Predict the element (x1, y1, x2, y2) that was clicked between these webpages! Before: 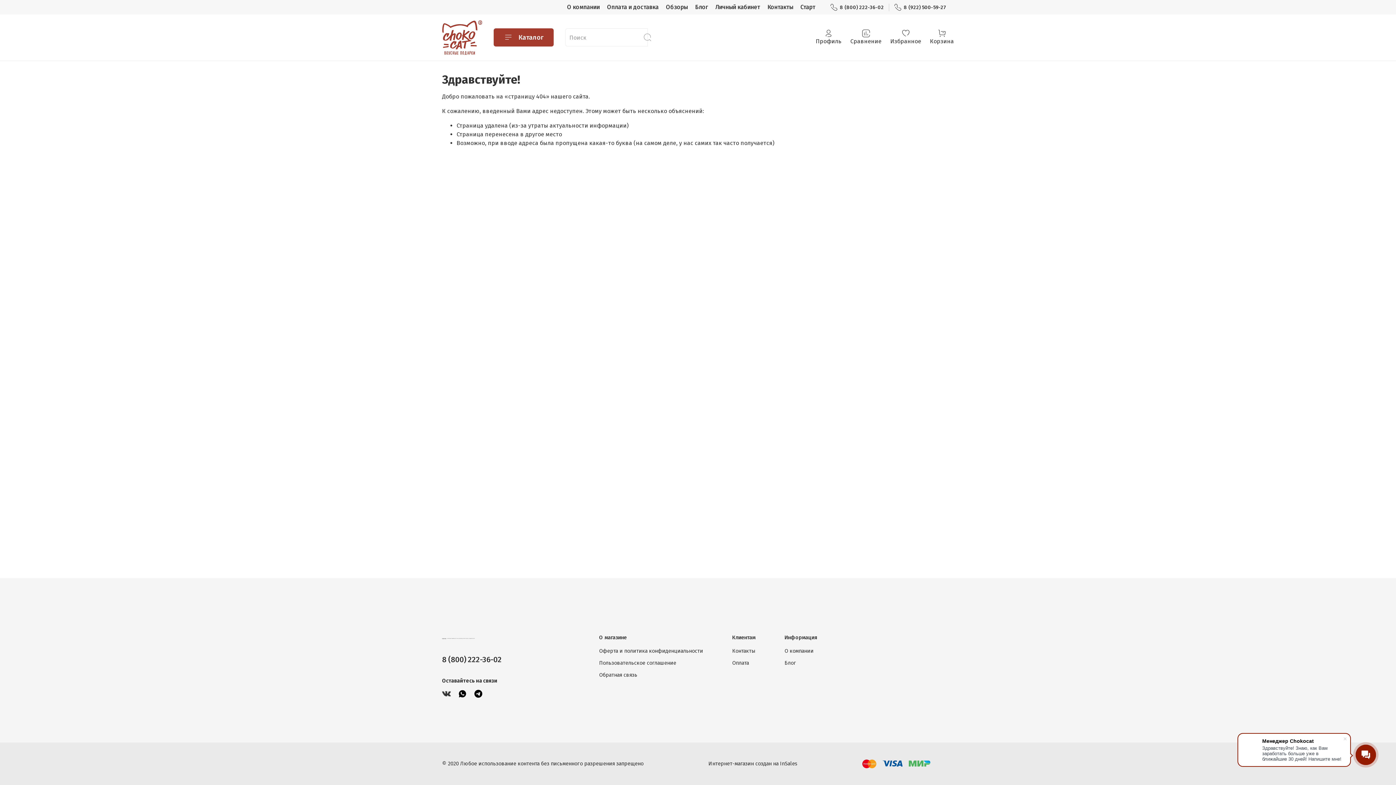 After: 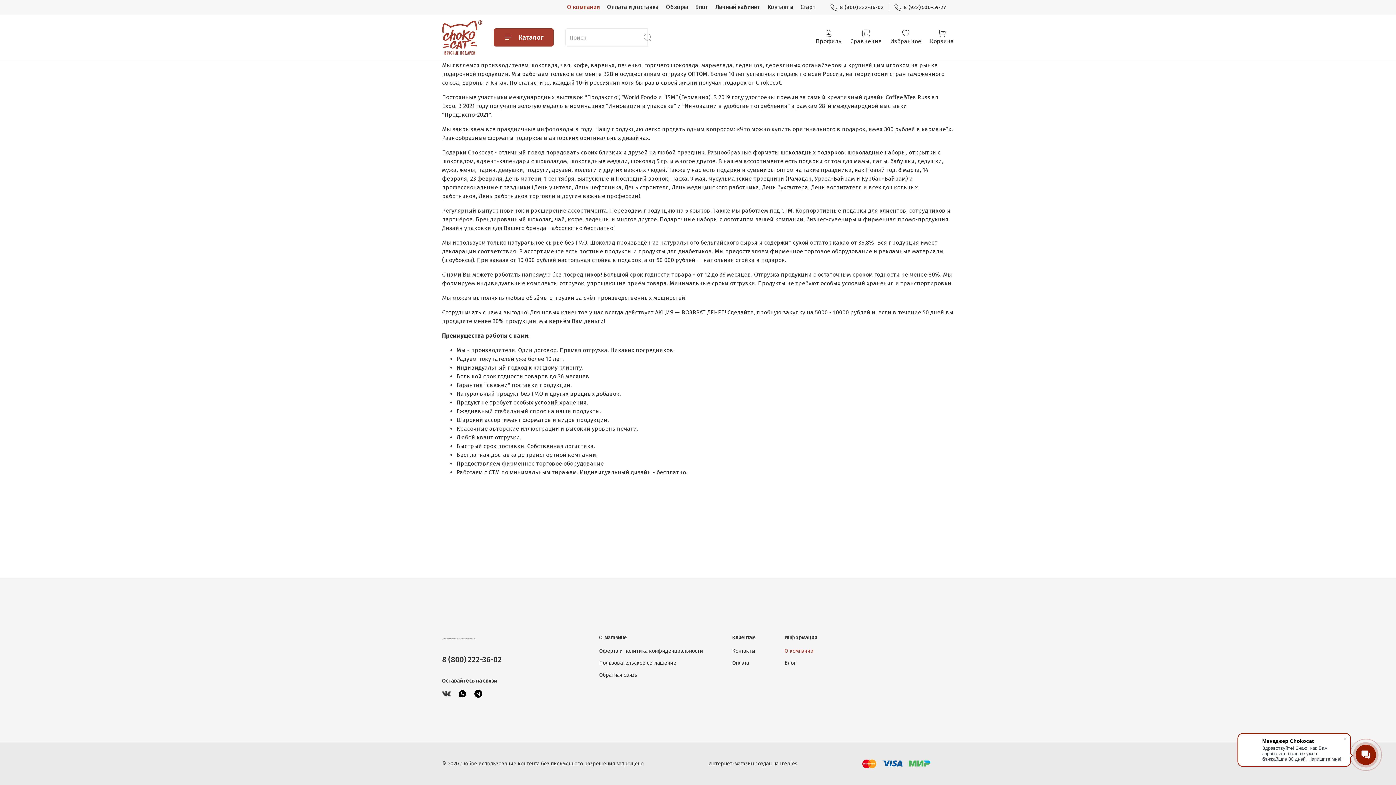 Action: label: О компании bbox: (784, 647, 817, 655)